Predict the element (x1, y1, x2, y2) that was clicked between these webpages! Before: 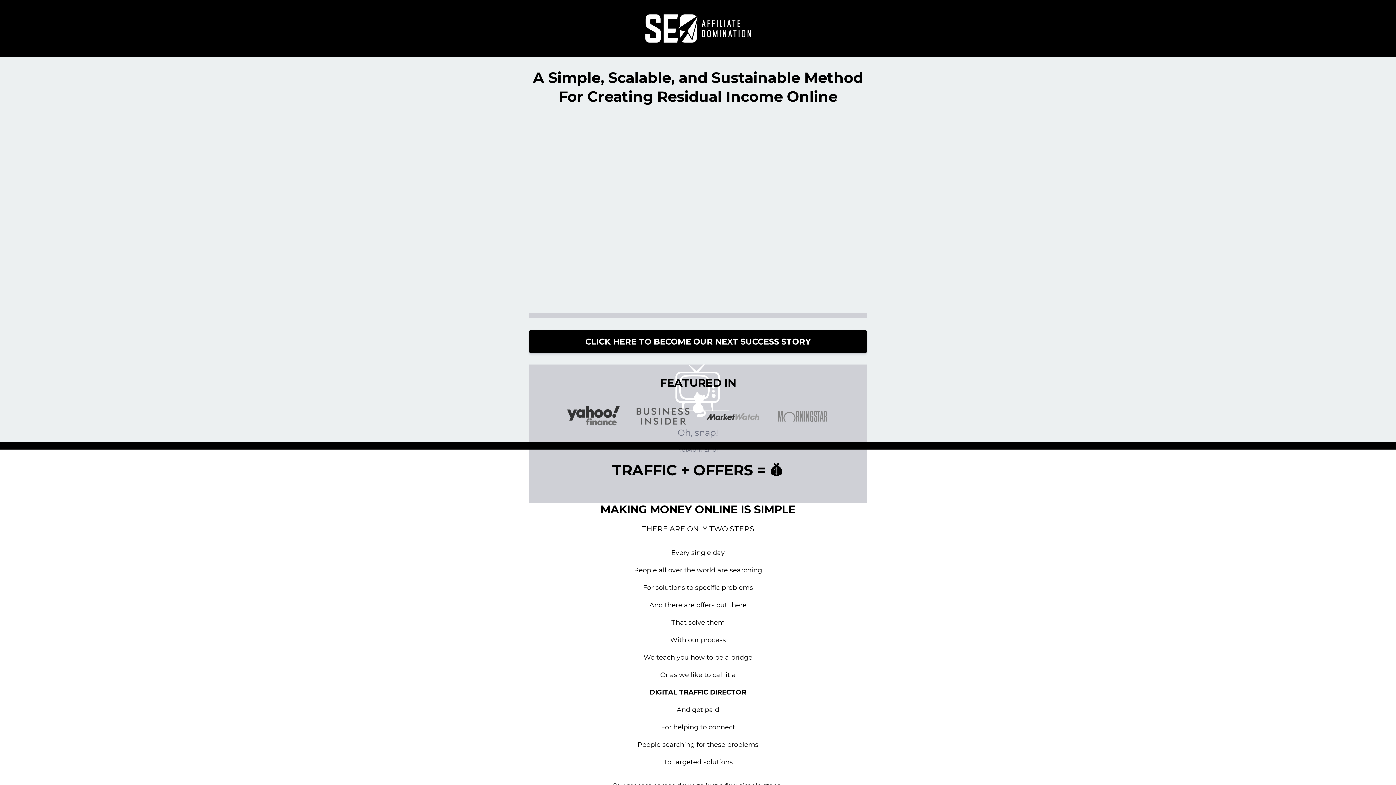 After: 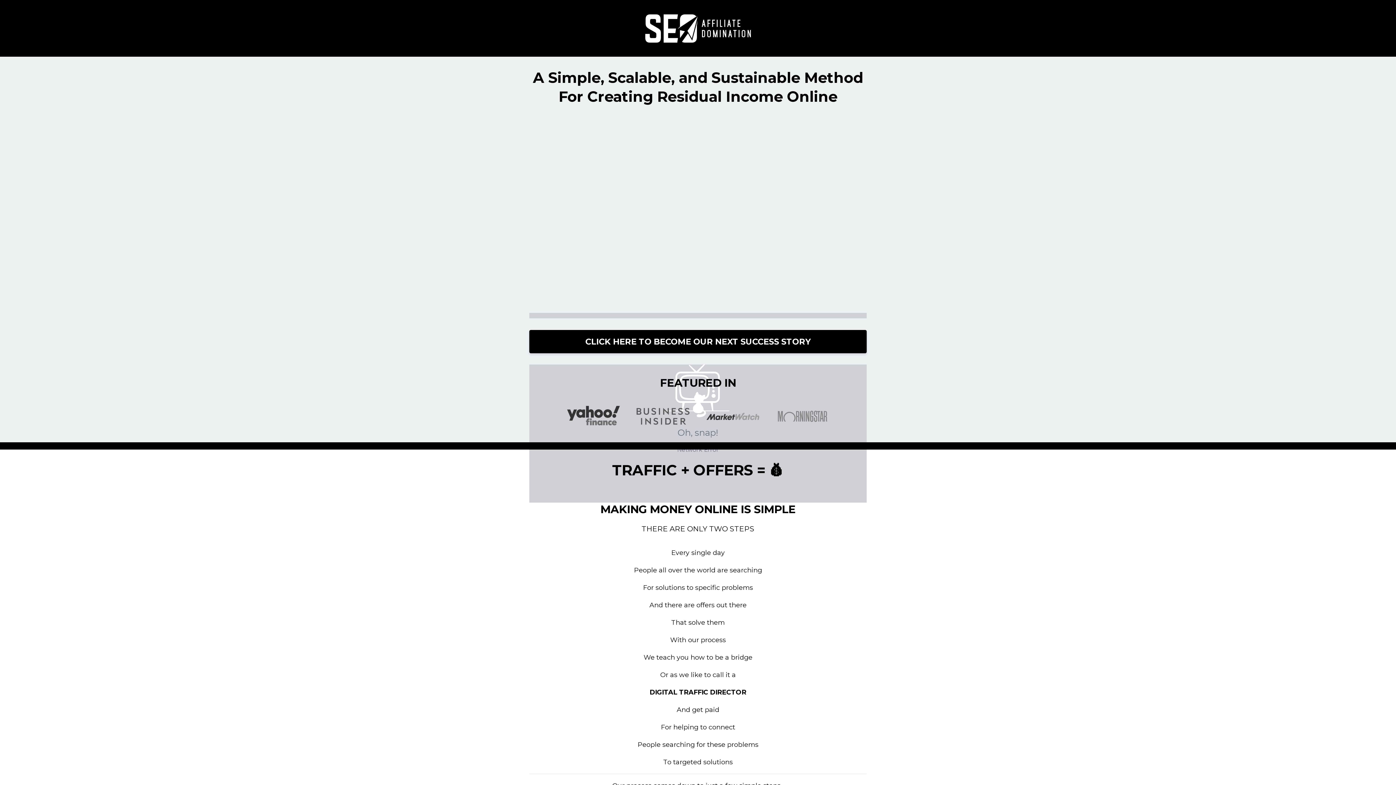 Action: bbox: (703, 401, 762, 431)